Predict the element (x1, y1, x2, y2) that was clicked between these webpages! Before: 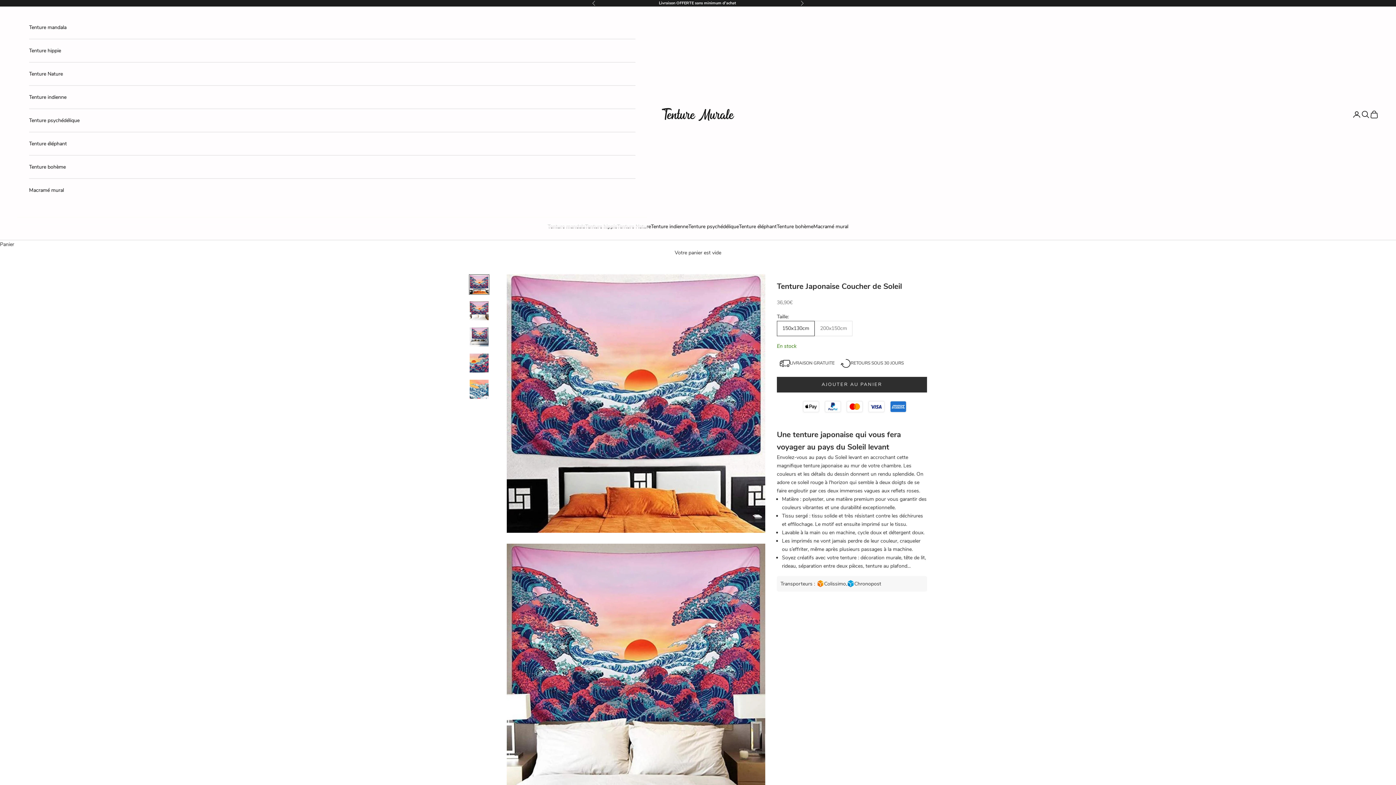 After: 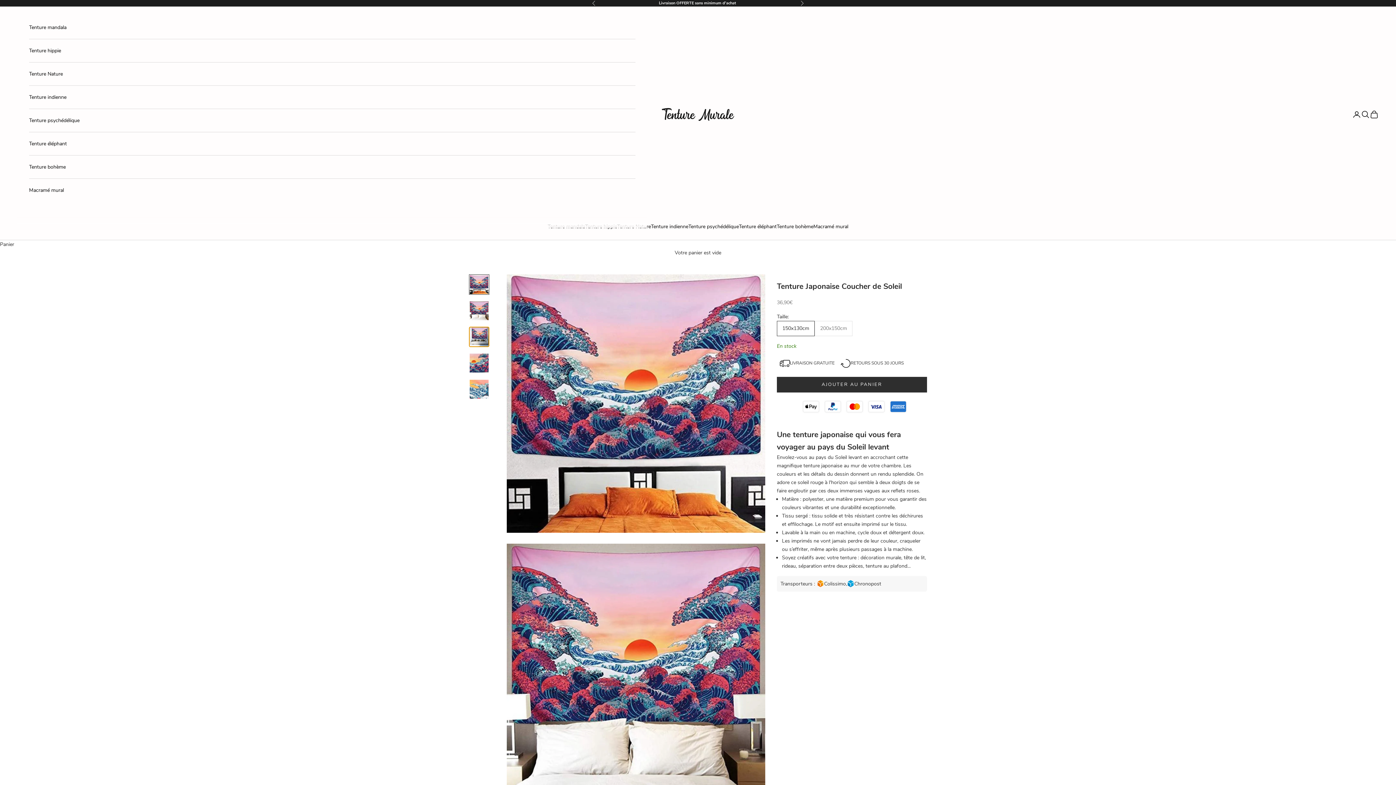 Action: label: Aller à l&#39;élément 3 bbox: (469, 326, 489, 347)